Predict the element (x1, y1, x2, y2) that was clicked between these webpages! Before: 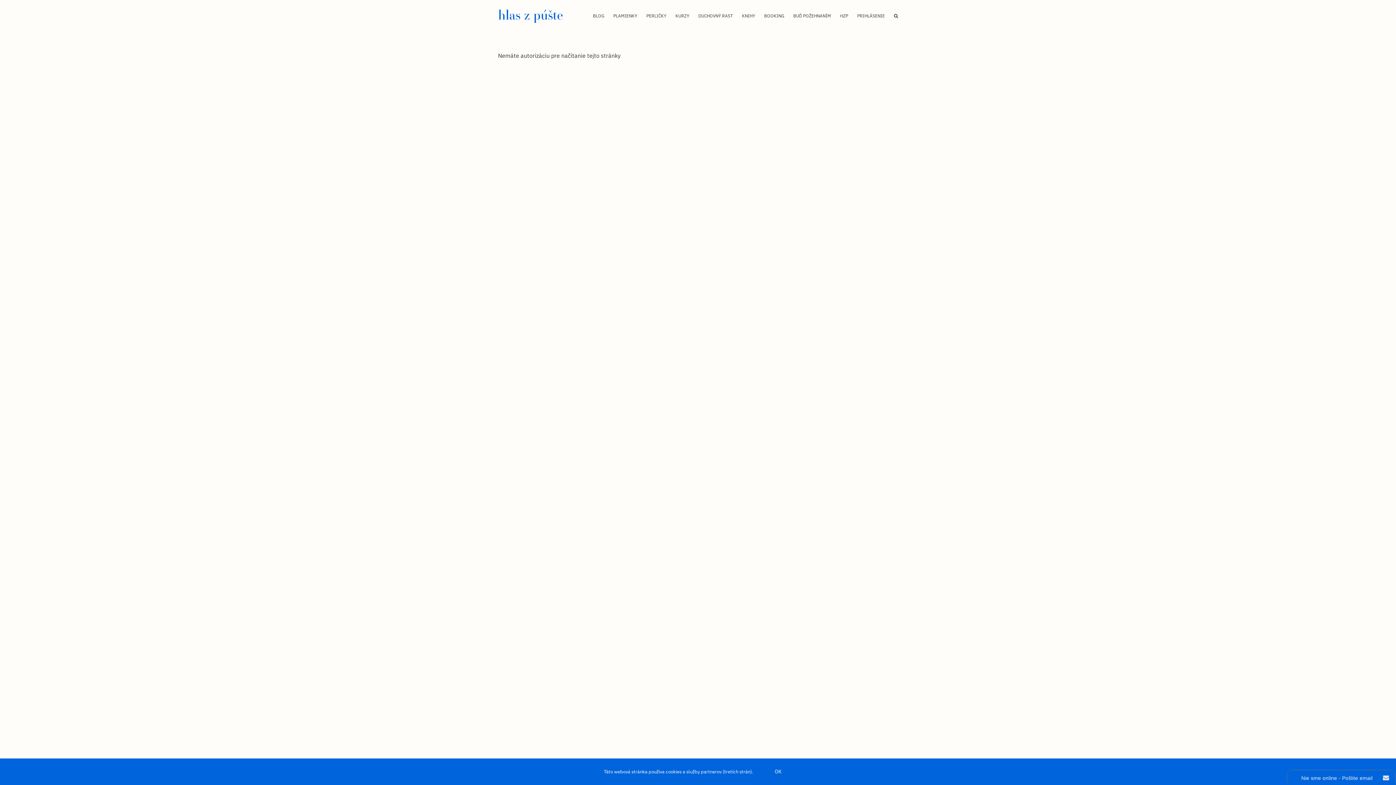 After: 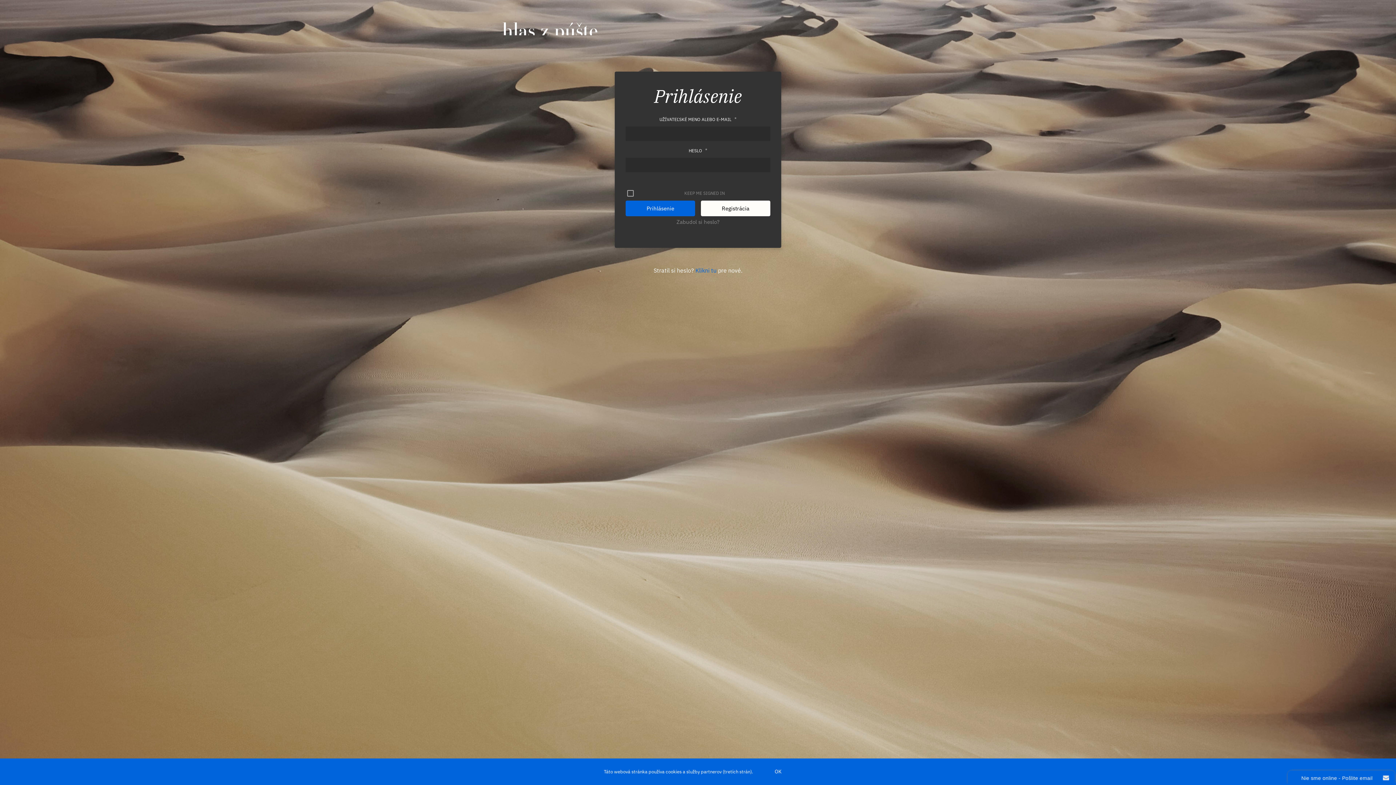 Action: bbox: (857, 0, 885, 30) label: PRIHLÁSENIE